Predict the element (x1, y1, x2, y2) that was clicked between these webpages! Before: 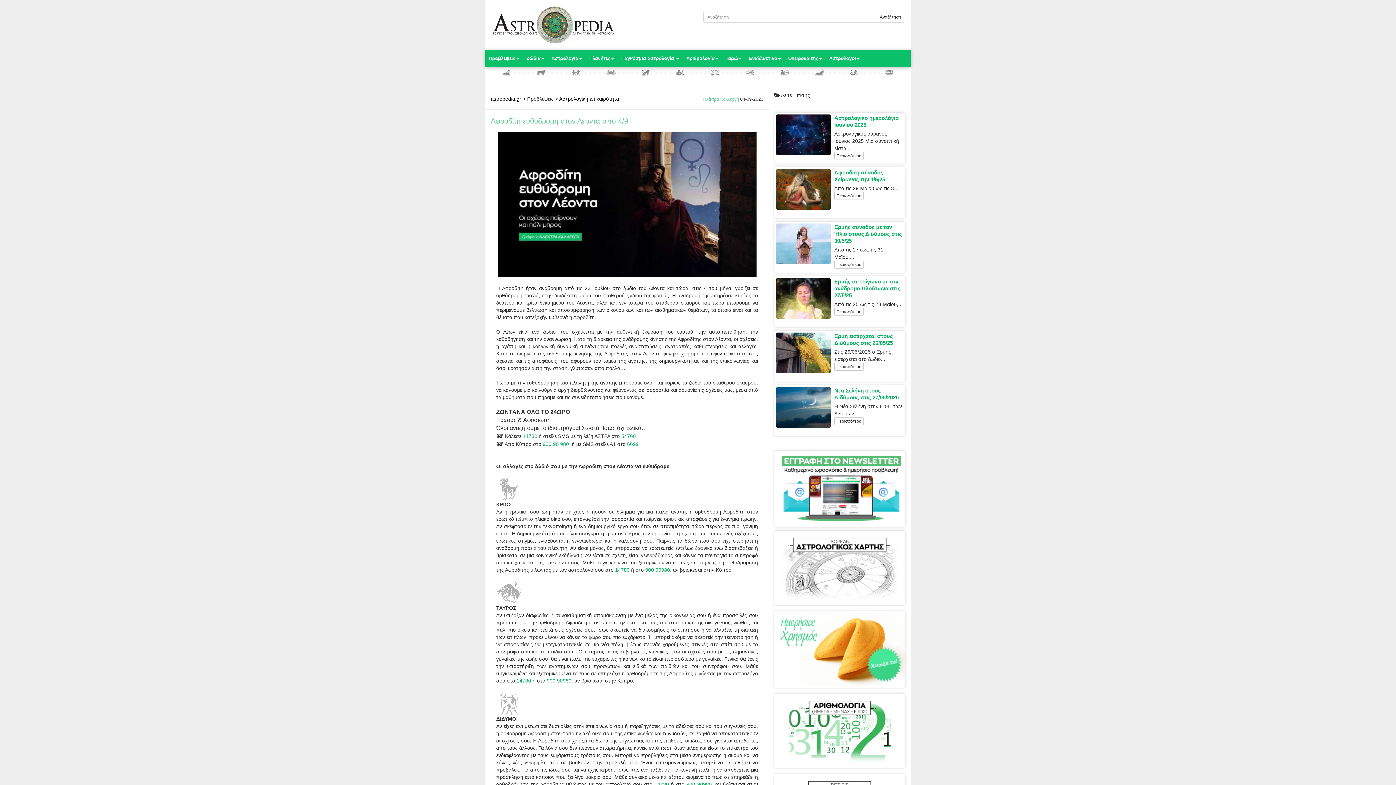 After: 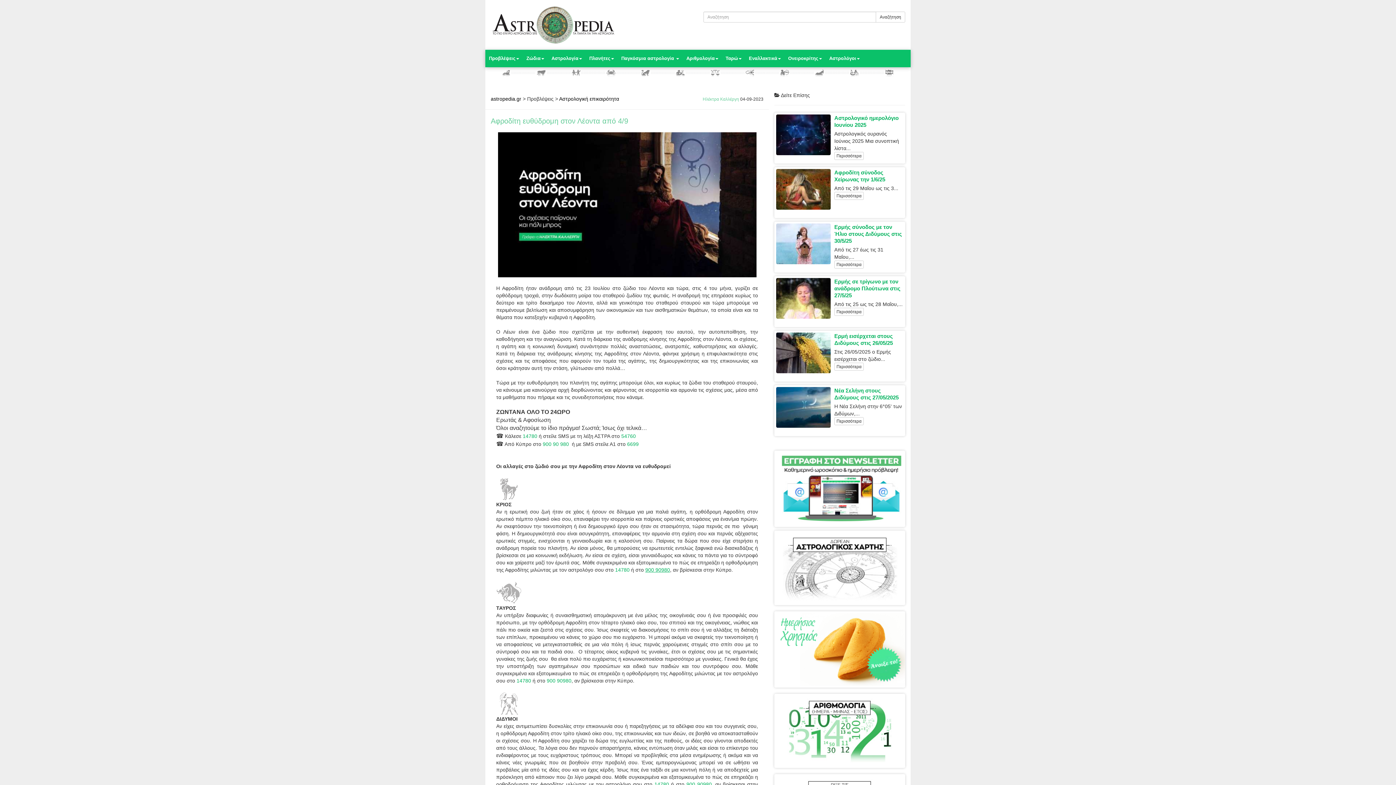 Action: label: 900 90980 bbox: (645, 567, 670, 573)